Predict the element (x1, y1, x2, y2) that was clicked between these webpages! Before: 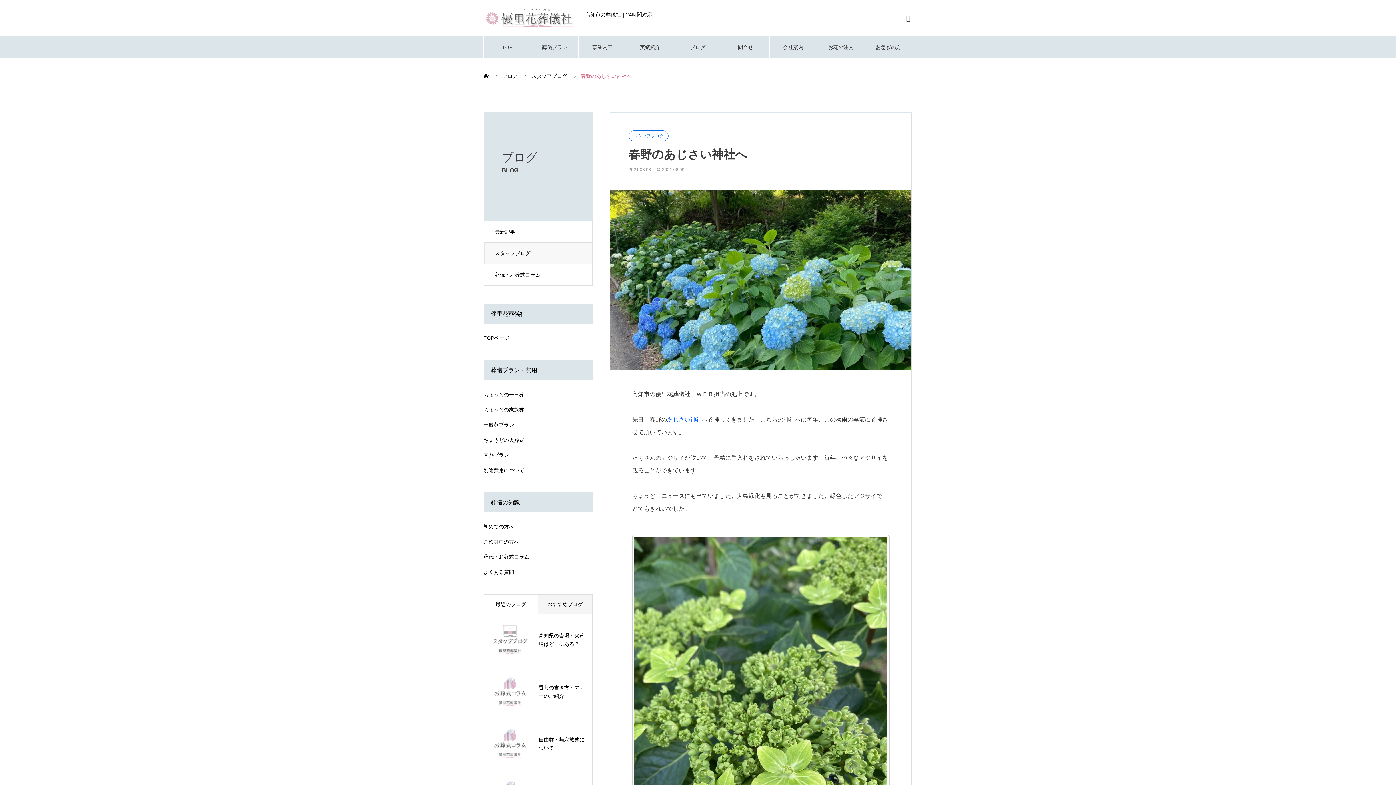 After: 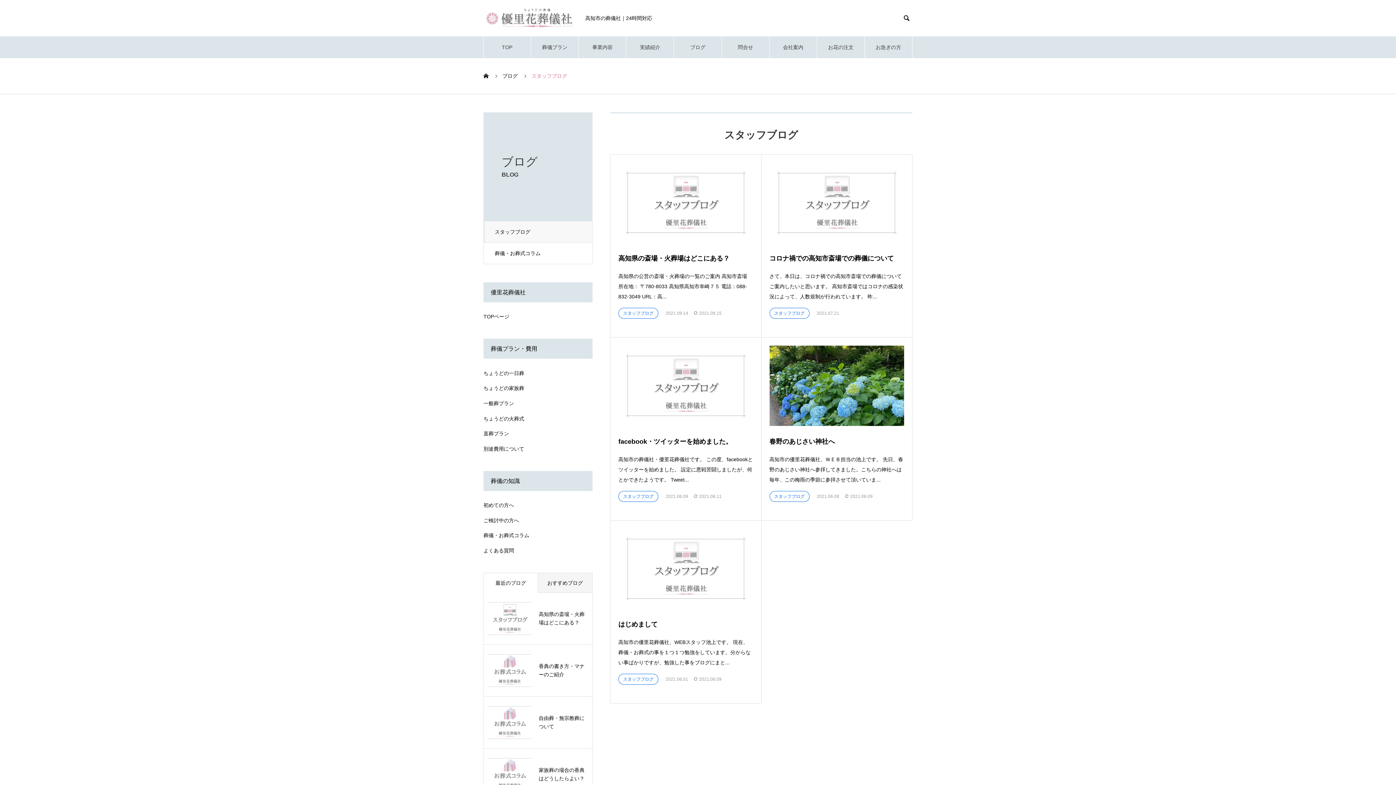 Action: label: スタッフブログ bbox: (531, 73, 567, 78)